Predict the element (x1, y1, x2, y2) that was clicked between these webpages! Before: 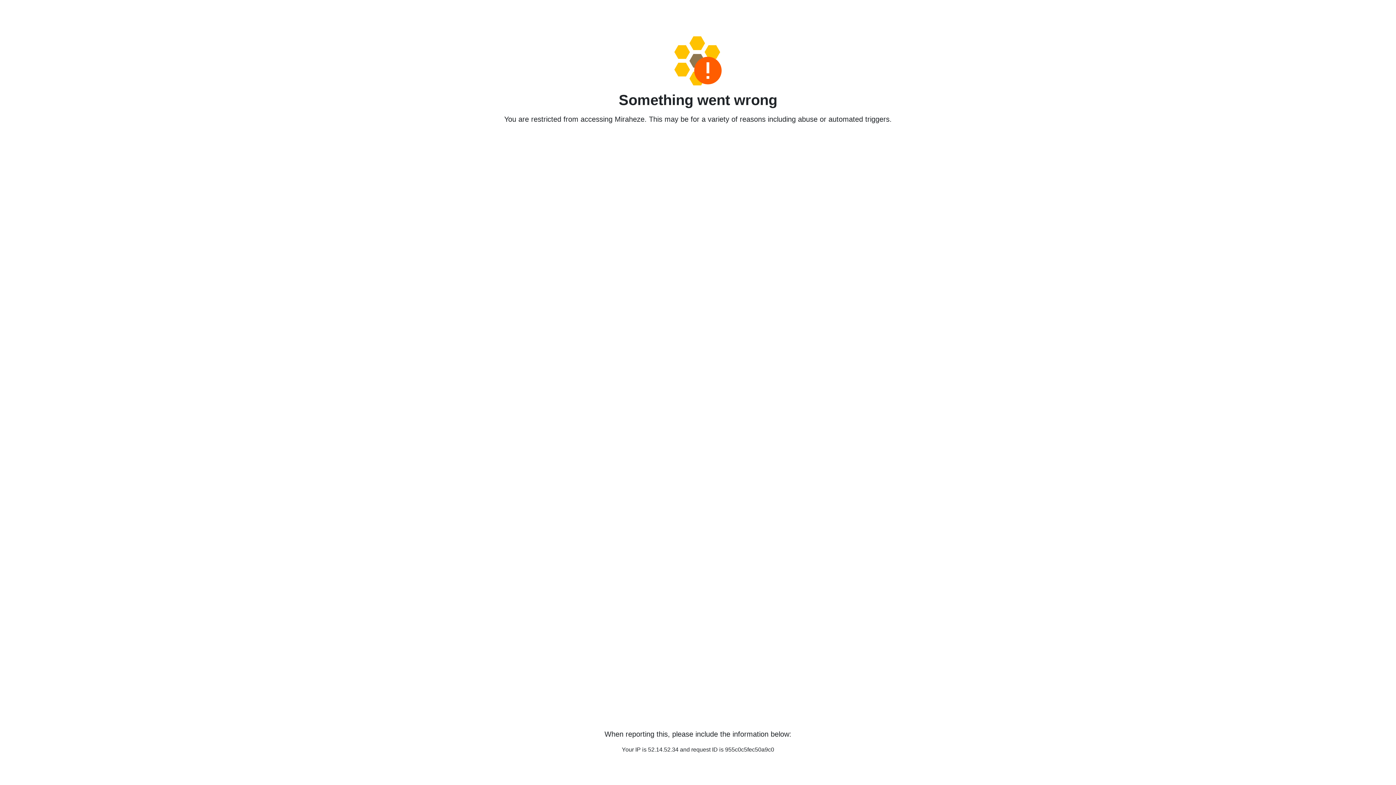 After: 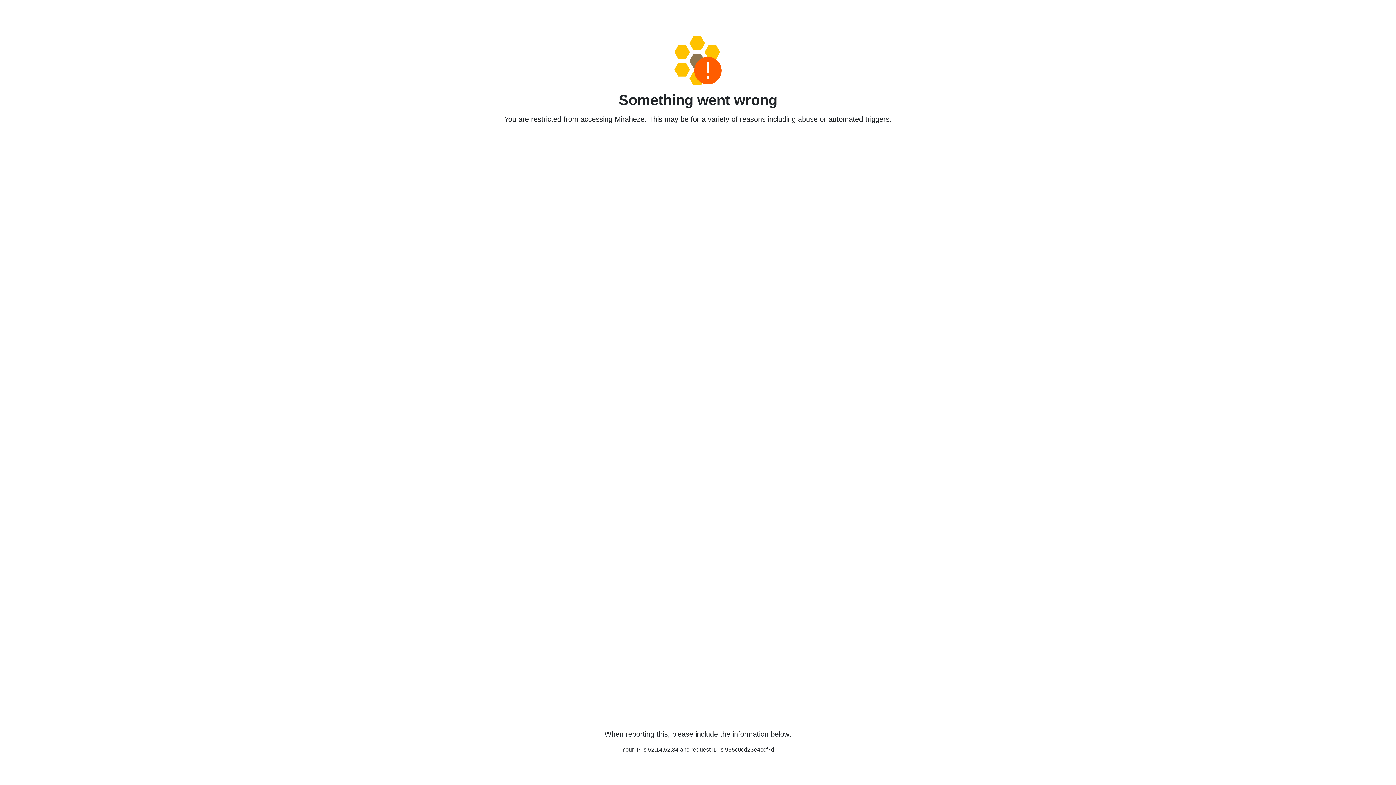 Action: bbox: (458, 36, 938, 85)